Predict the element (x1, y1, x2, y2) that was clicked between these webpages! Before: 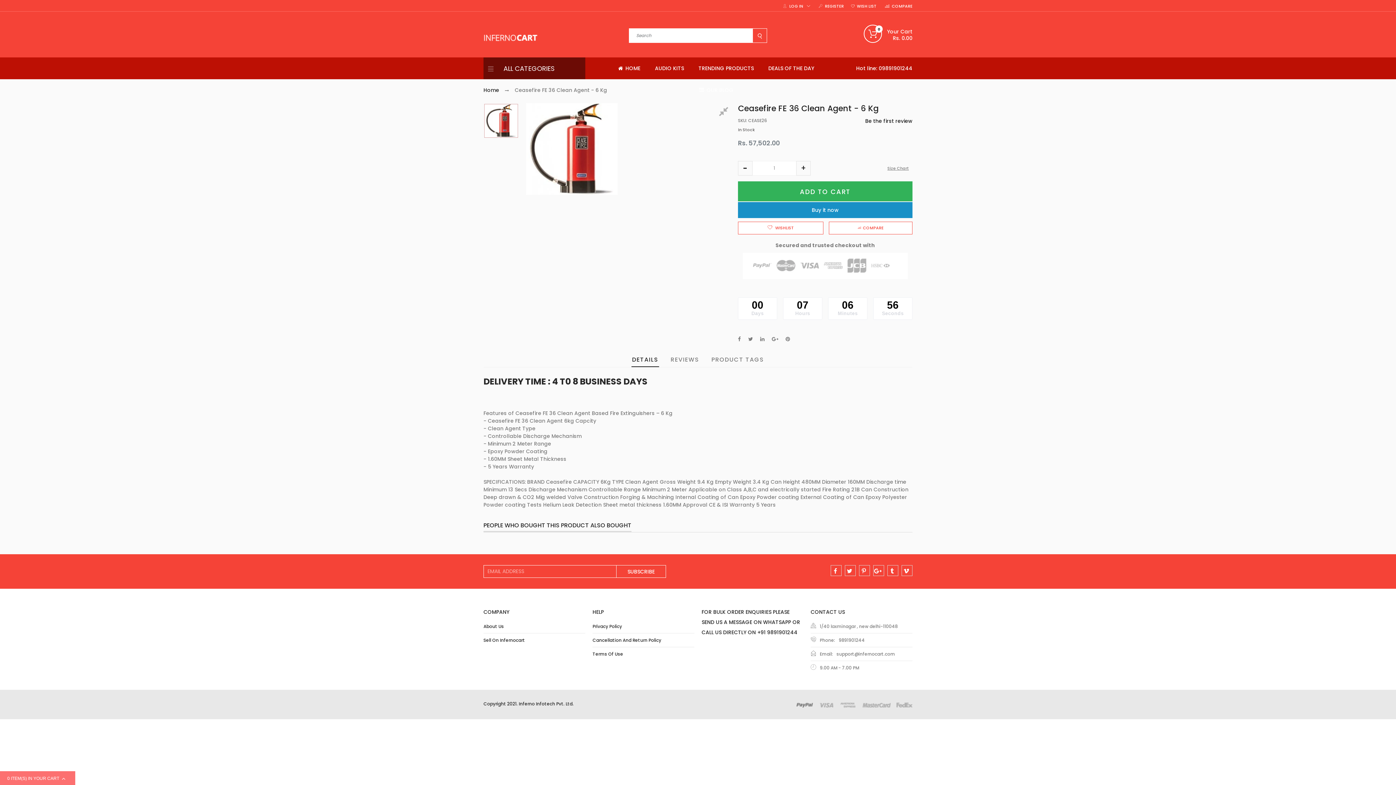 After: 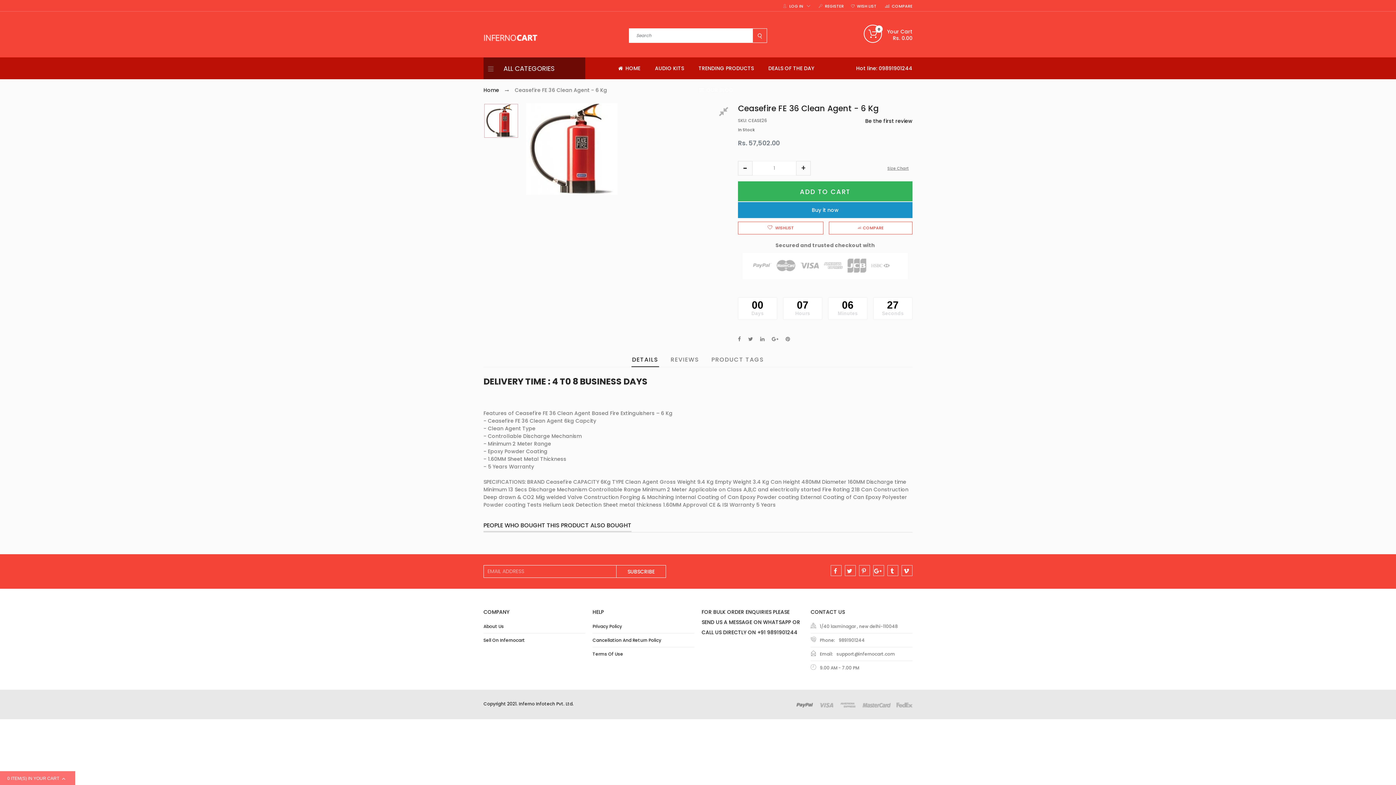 Action: bbox: (483, 57, 585, 79) label:  ALL CATEGORIES